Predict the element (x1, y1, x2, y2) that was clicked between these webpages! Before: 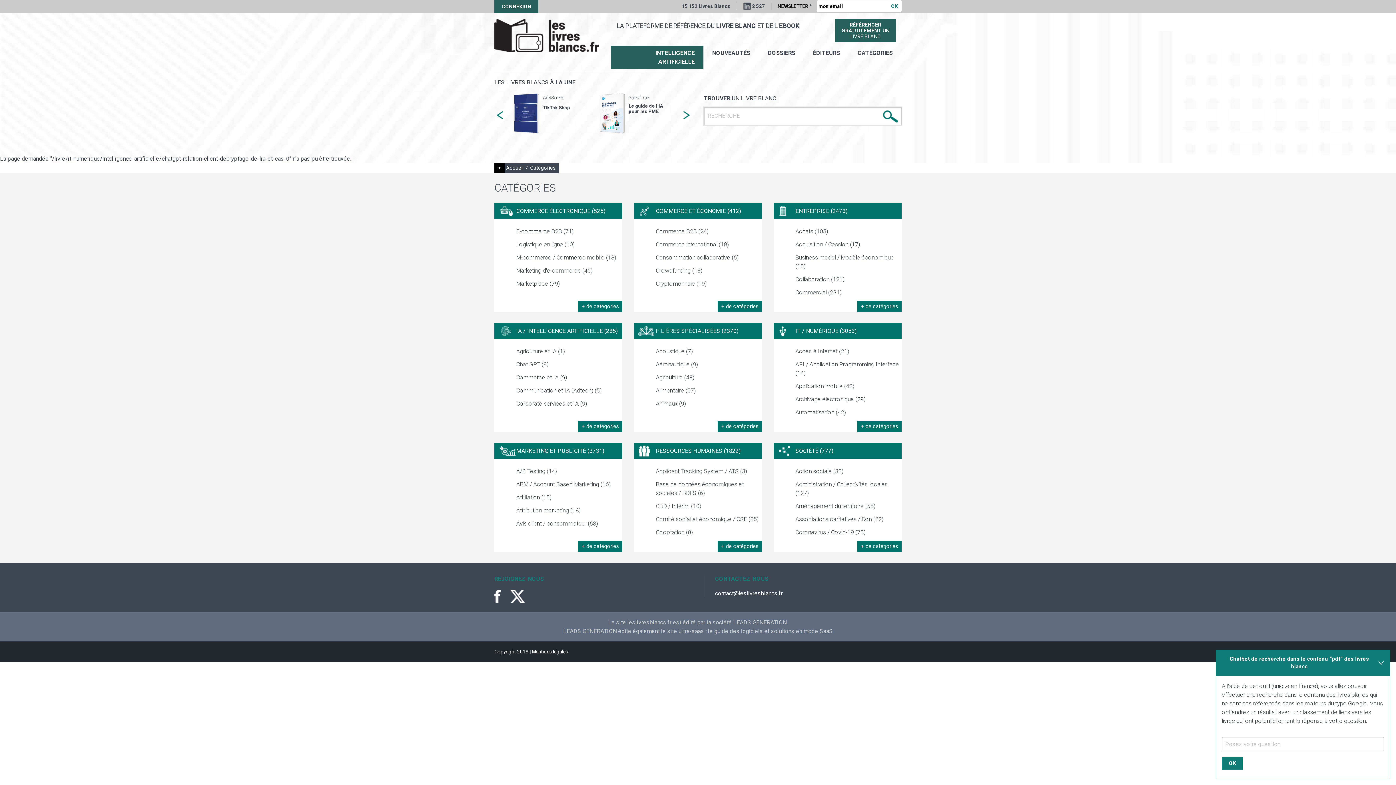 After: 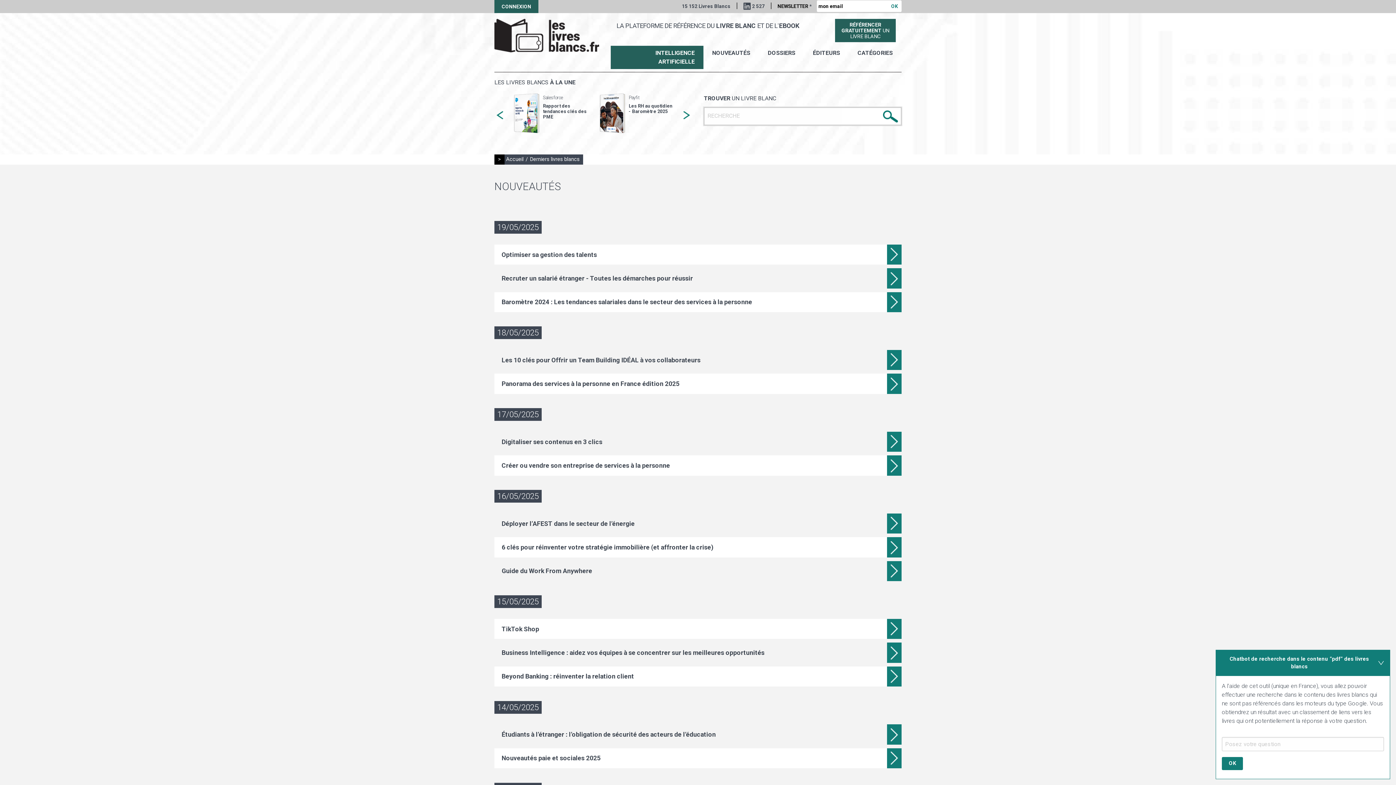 Action: bbox: (703, 45, 759, 60) label: NOUVEAUTÉS